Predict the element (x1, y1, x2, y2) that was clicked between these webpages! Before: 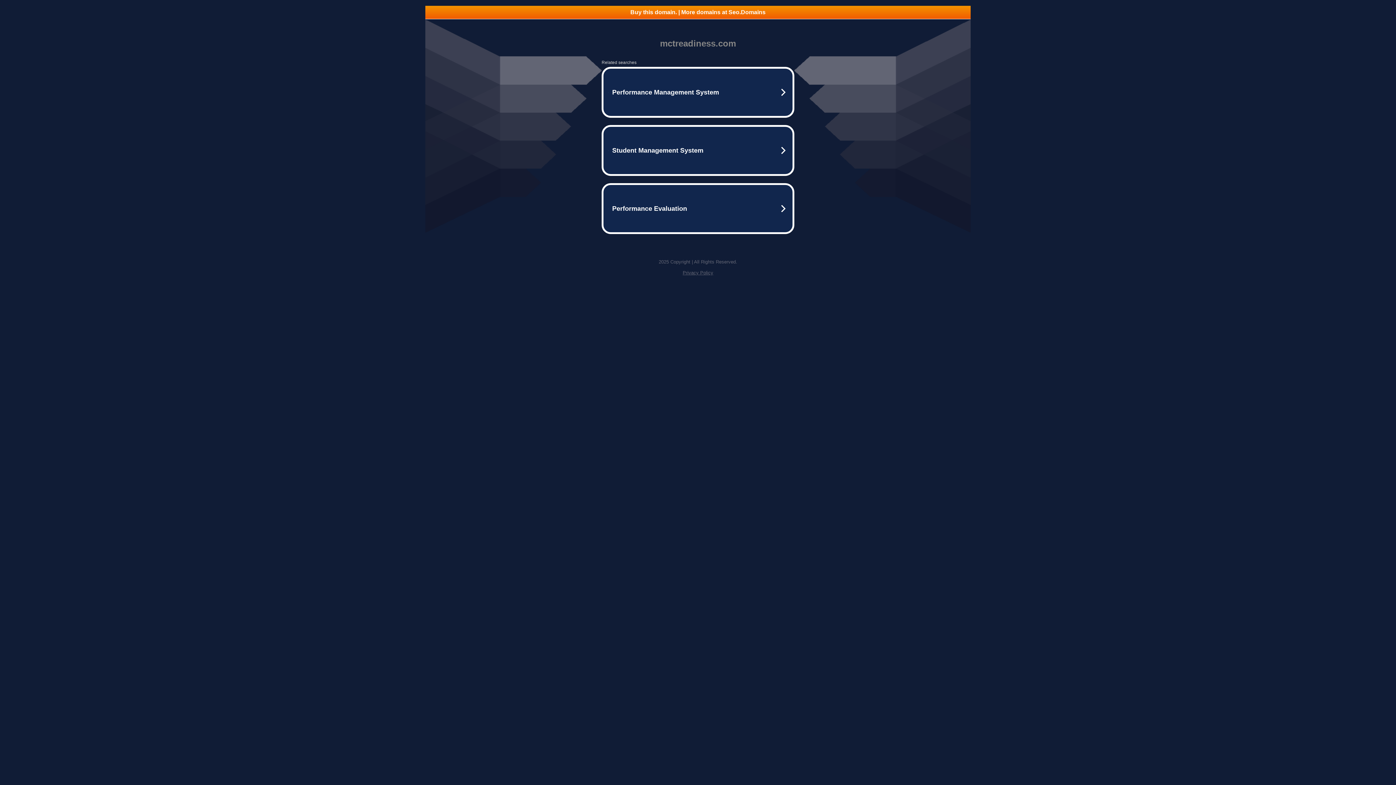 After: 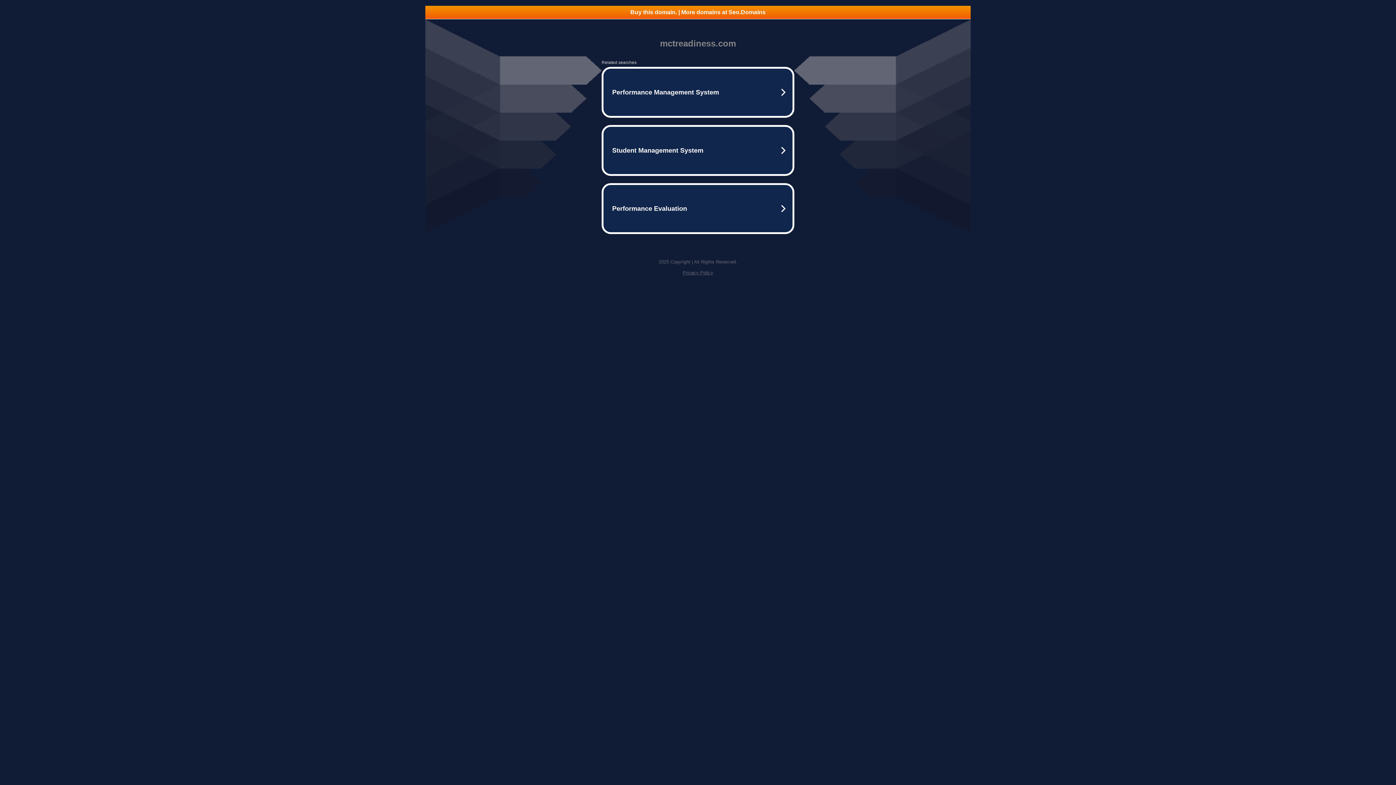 Action: label: Buy this domain. | More domains at Seo.Domains bbox: (425, 5, 970, 18)